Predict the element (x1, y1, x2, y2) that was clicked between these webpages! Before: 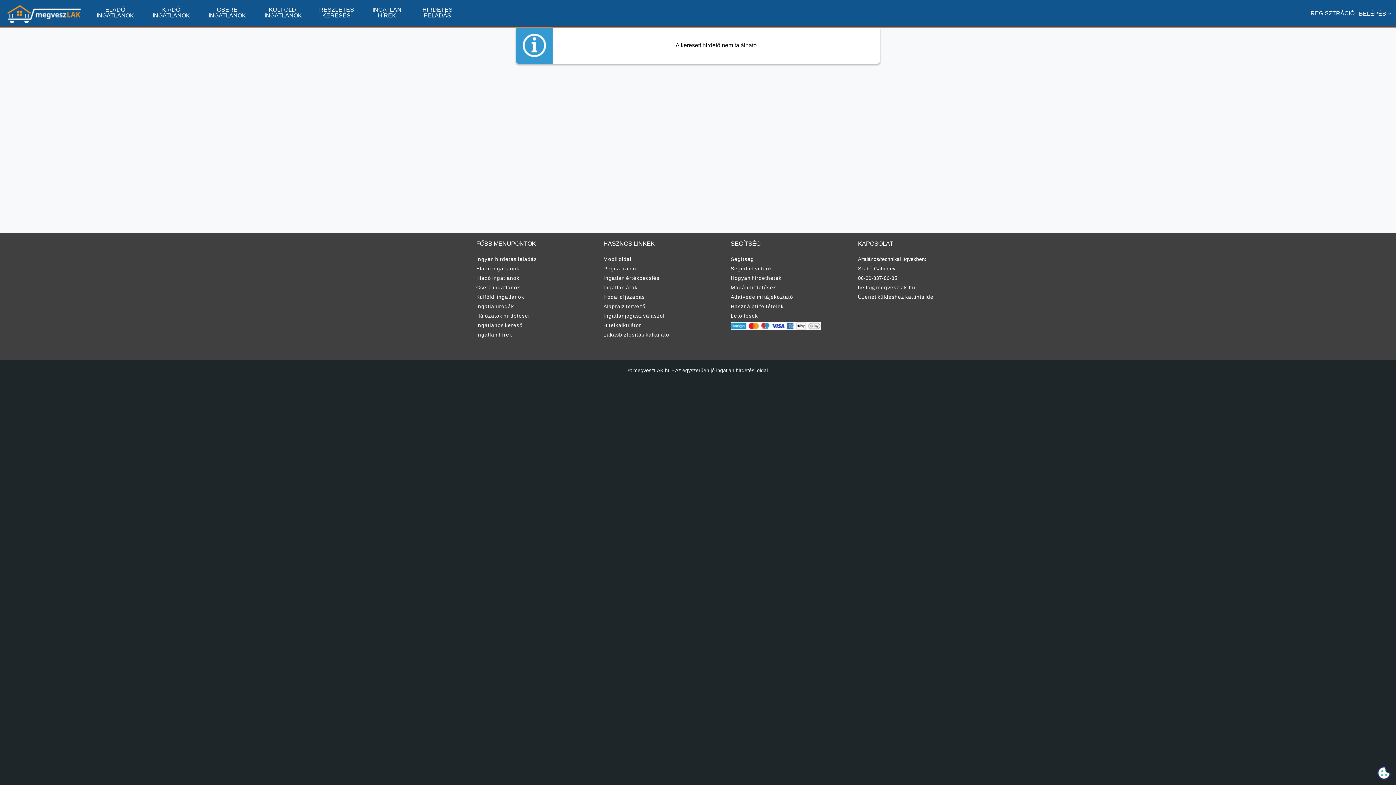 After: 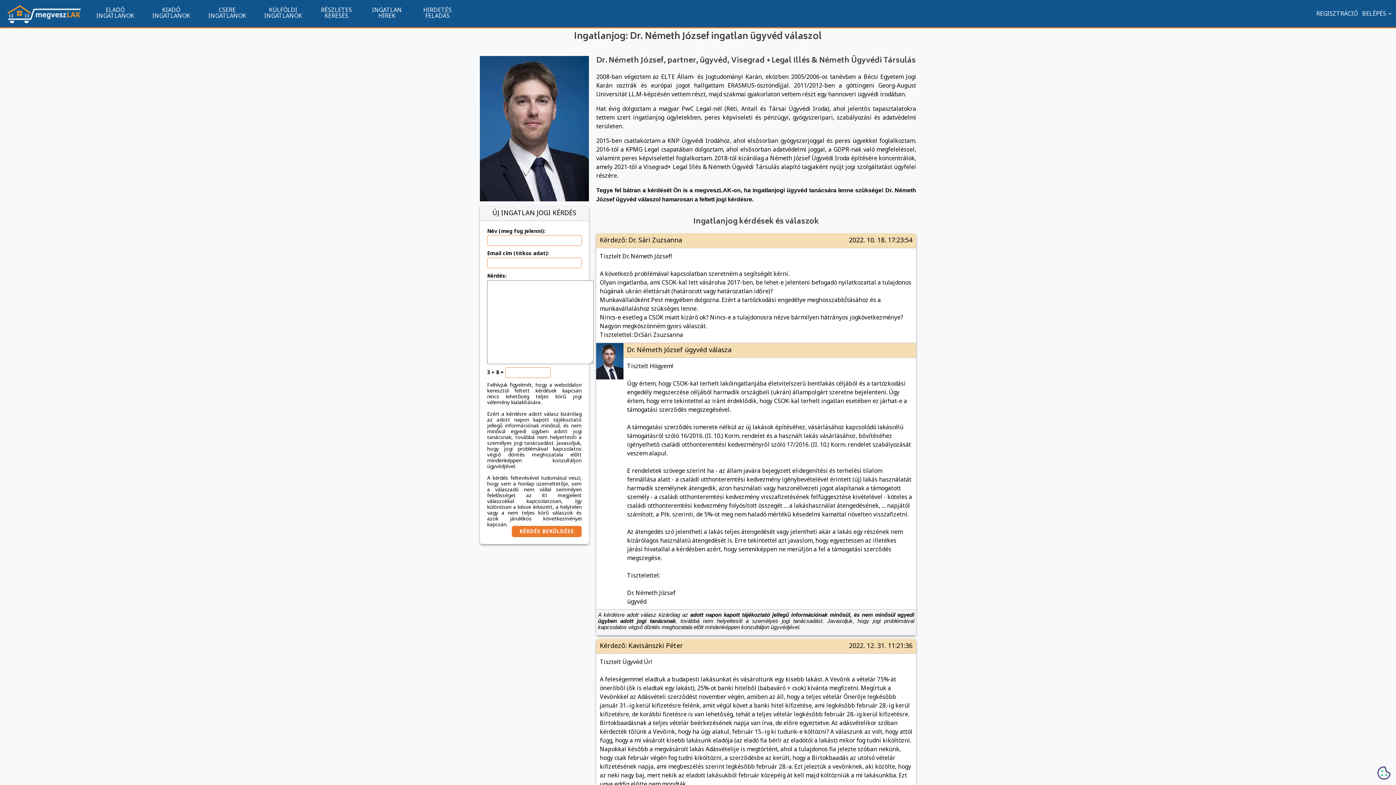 Action: bbox: (603, 313, 664, 318) label: Ingatlanjogász válaszol